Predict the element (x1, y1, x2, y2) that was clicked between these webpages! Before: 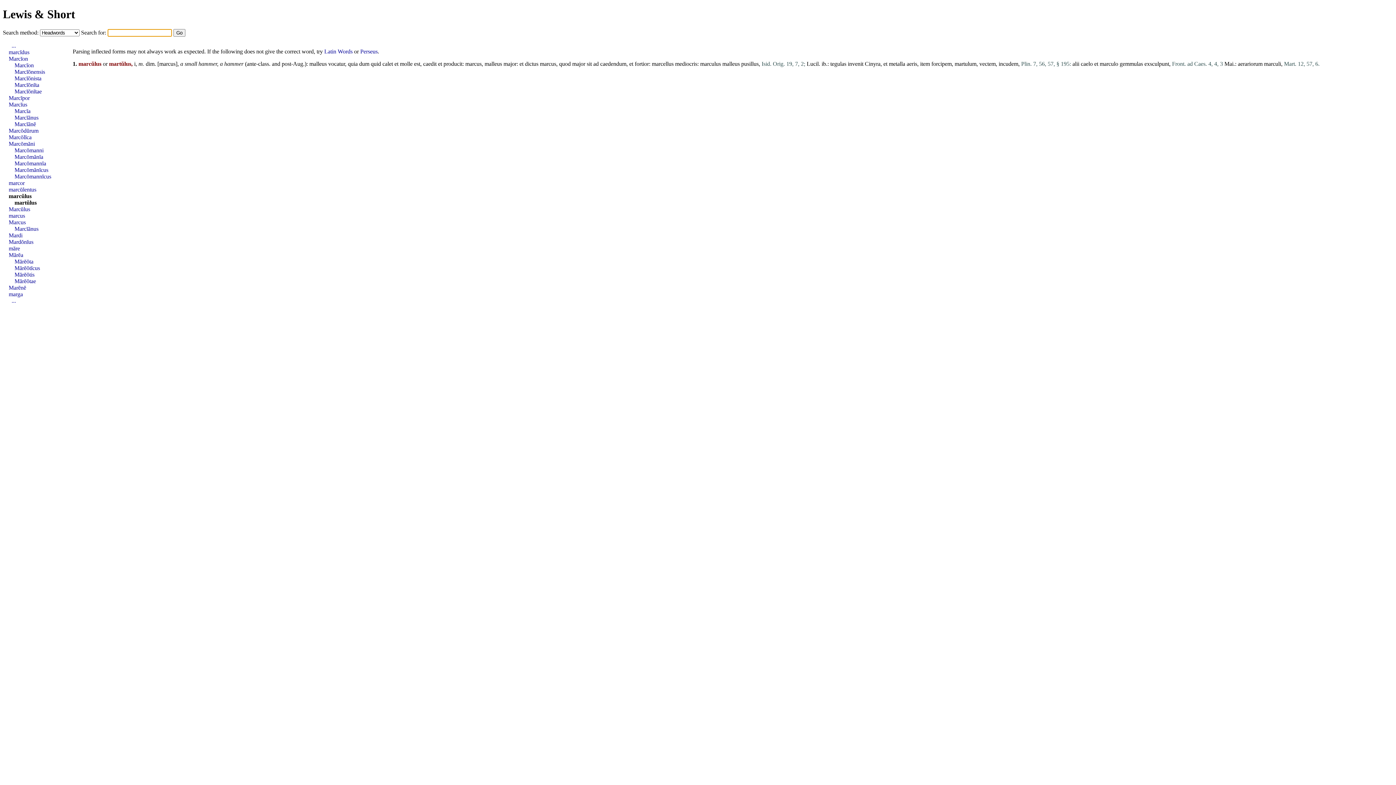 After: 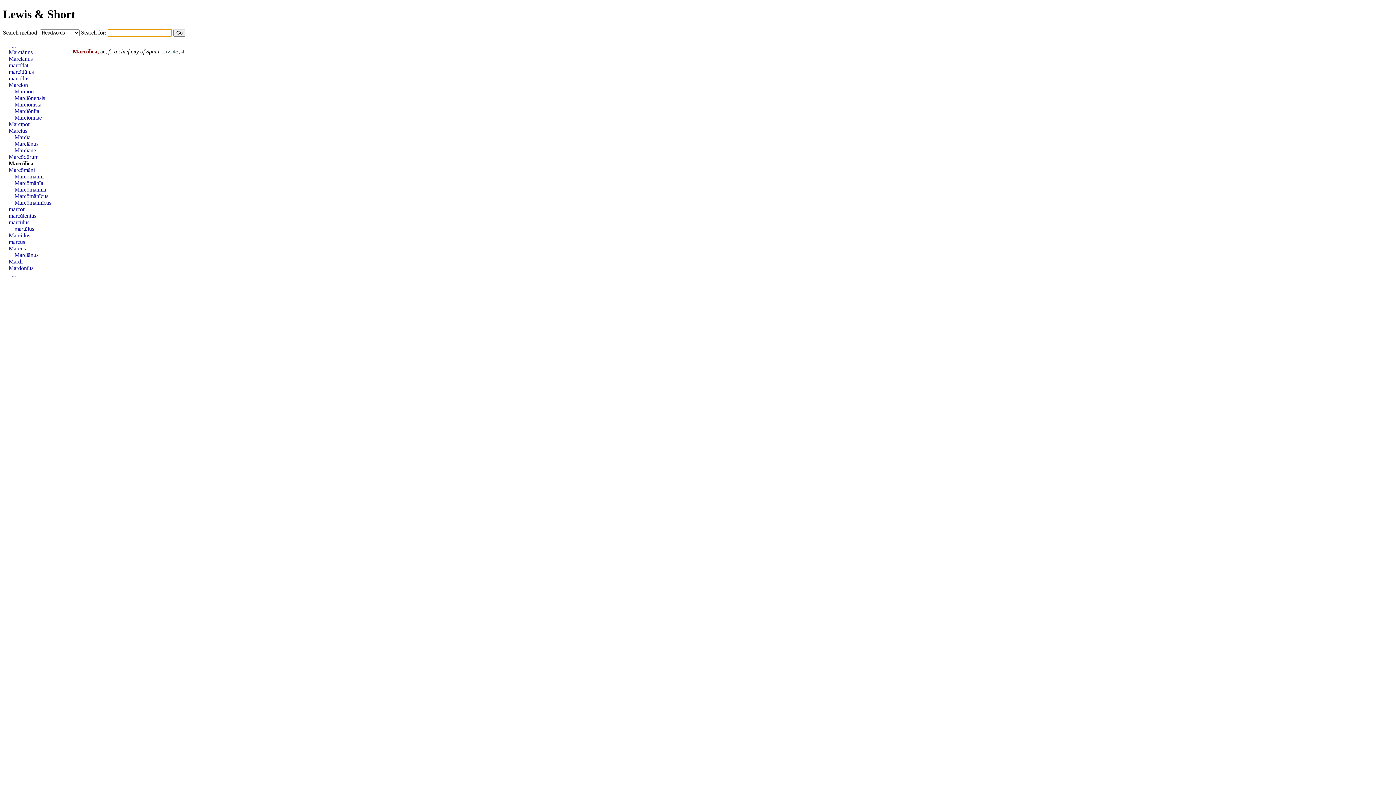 Action: label: Marcŏlĭca bbox: (8, 134, 31, 140)